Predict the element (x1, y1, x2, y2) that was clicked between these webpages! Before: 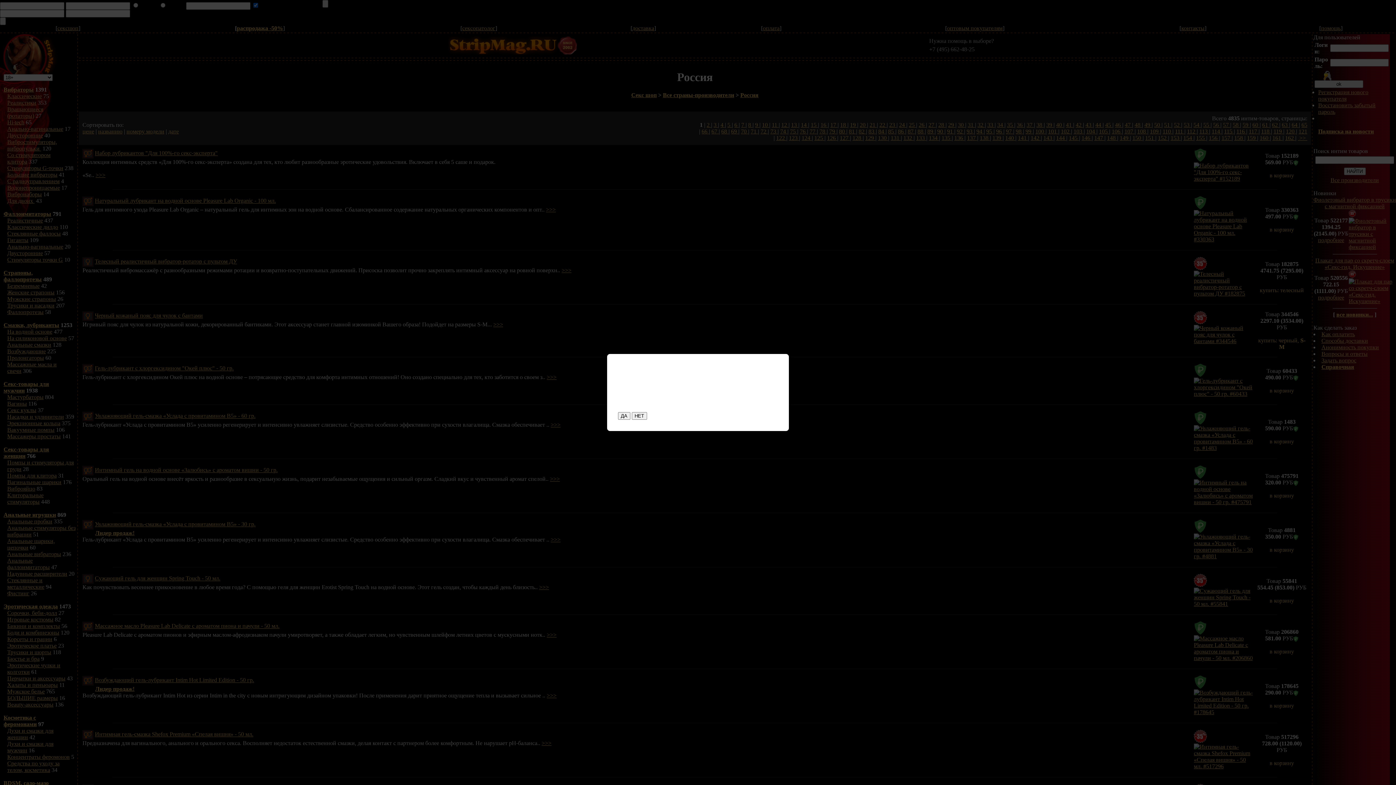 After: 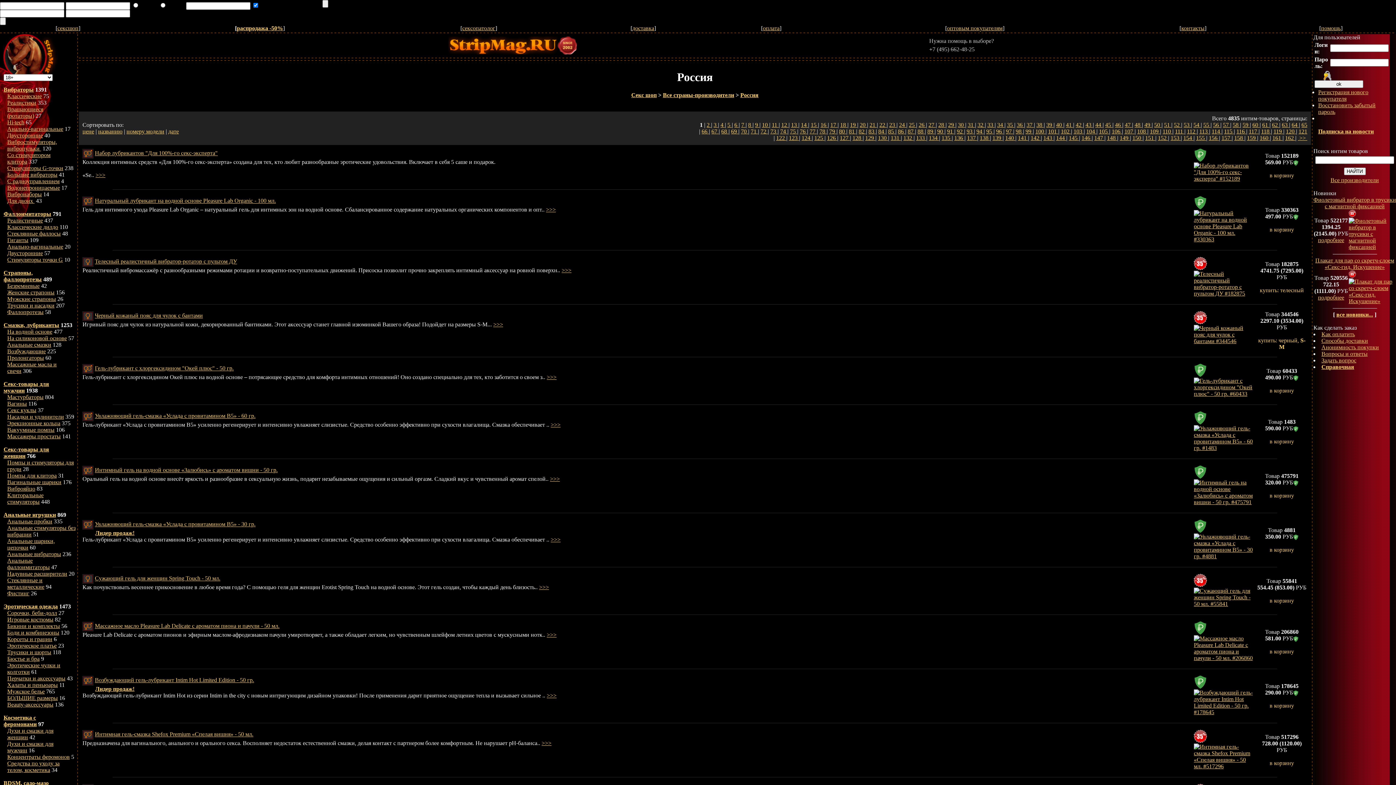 Action: label: ДА bbox: (618, 412, 630, 420)